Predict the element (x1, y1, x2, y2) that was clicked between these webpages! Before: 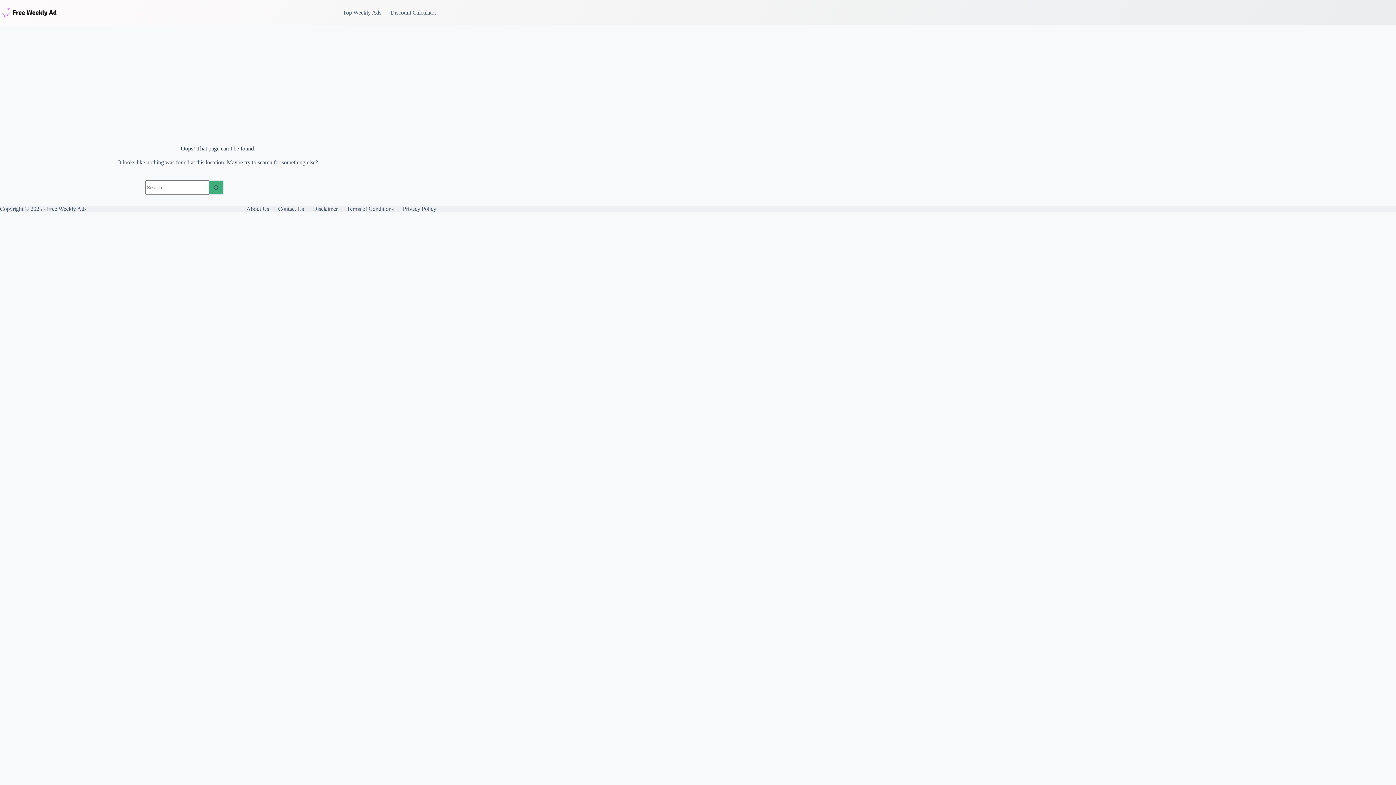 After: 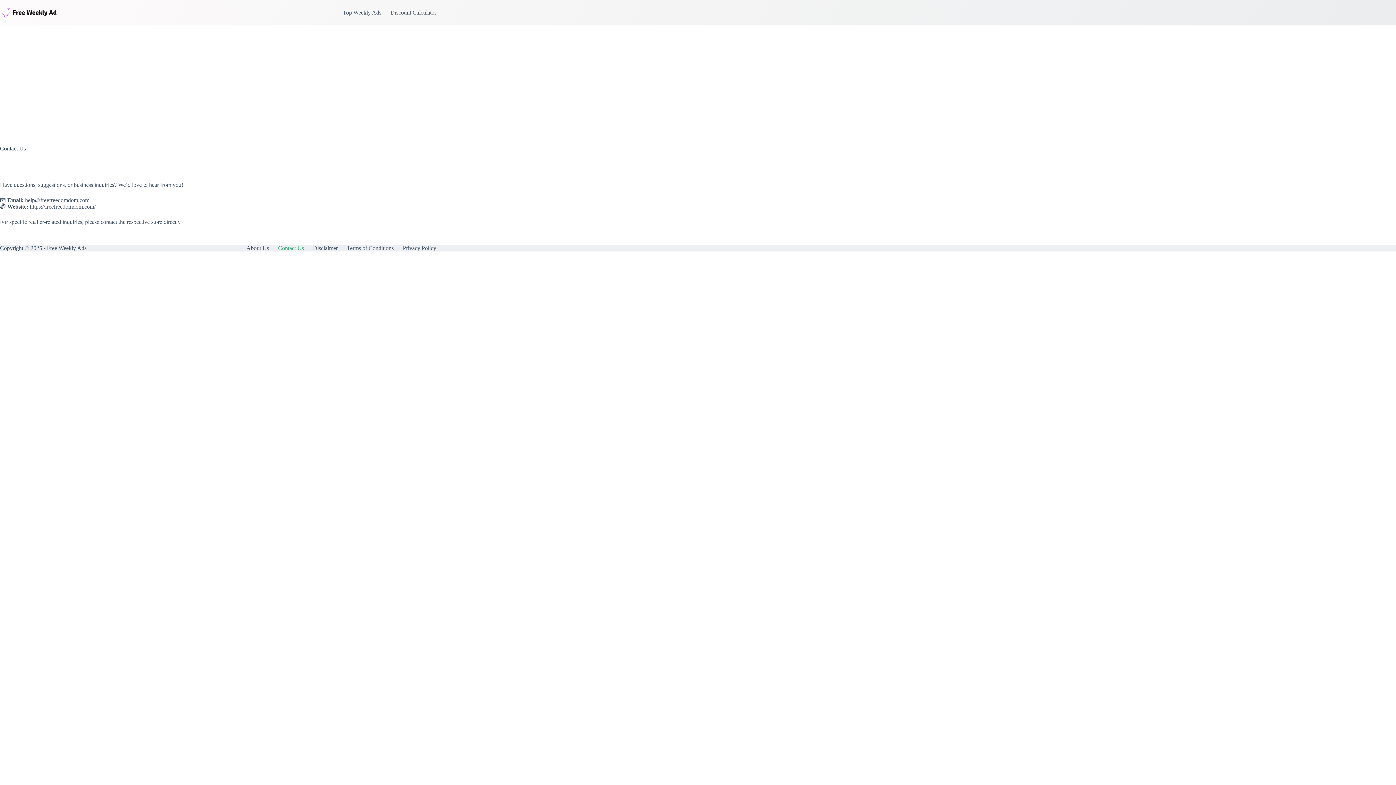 Action: bbox: (273, 205, 308, 212) label: Contact Us